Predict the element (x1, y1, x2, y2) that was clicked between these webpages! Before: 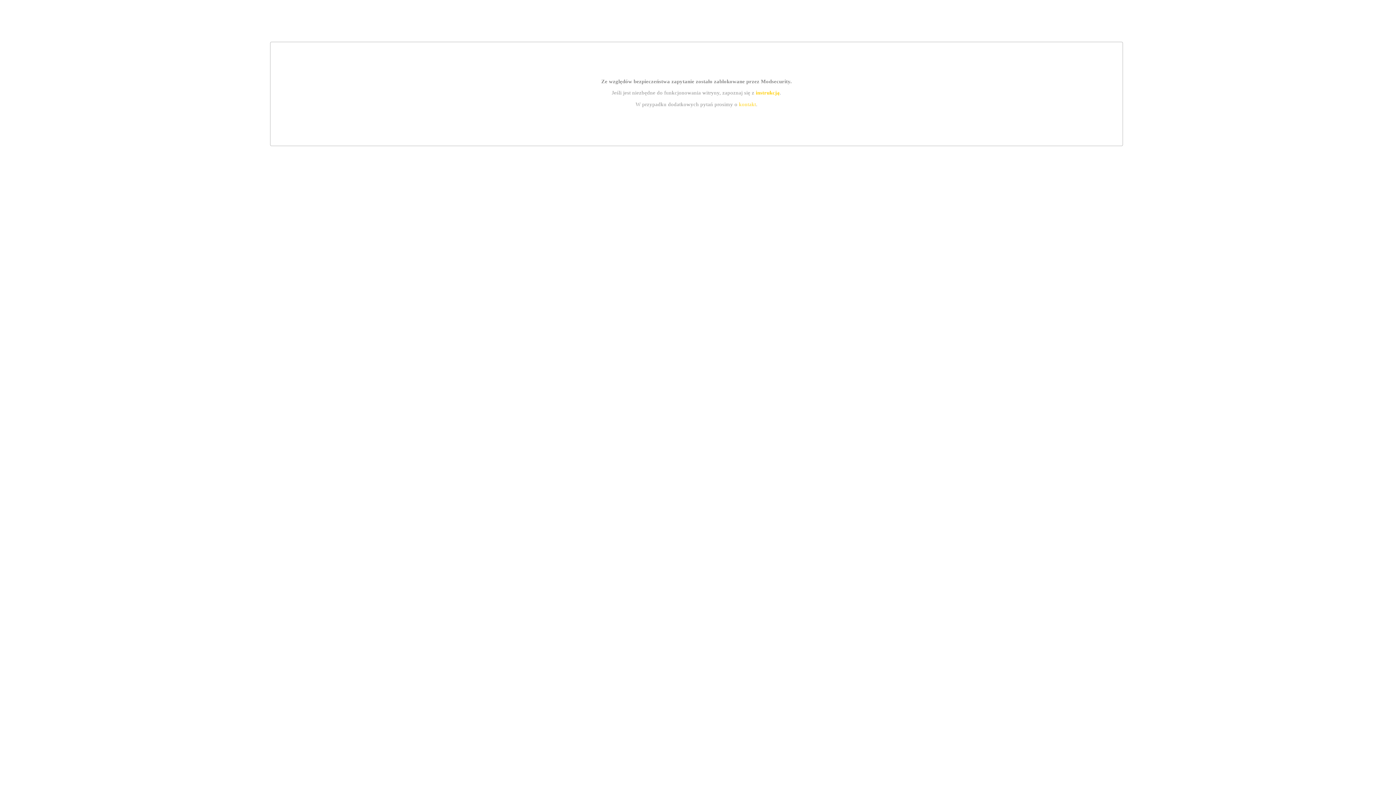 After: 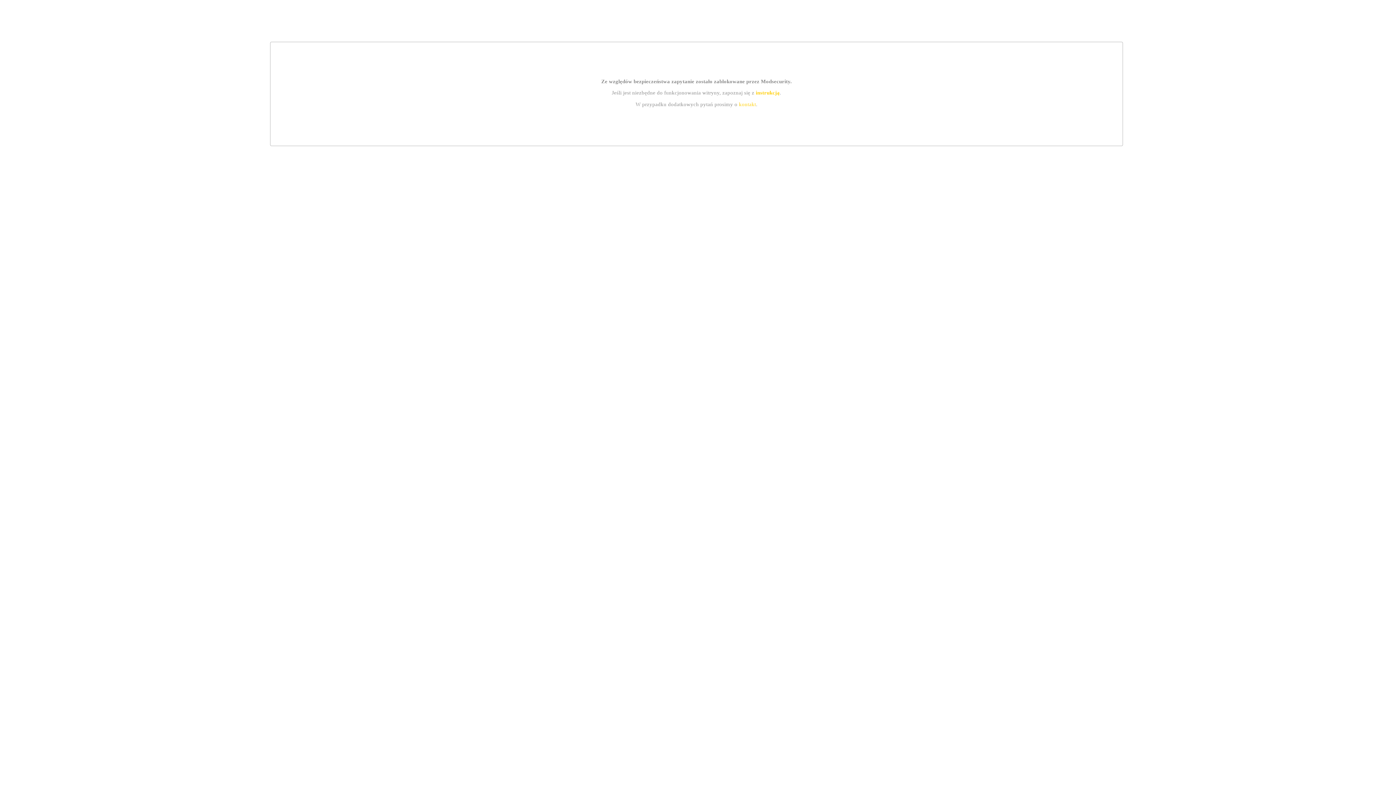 Action: bbox: (755, 89, 779, 95) label: instrukcją